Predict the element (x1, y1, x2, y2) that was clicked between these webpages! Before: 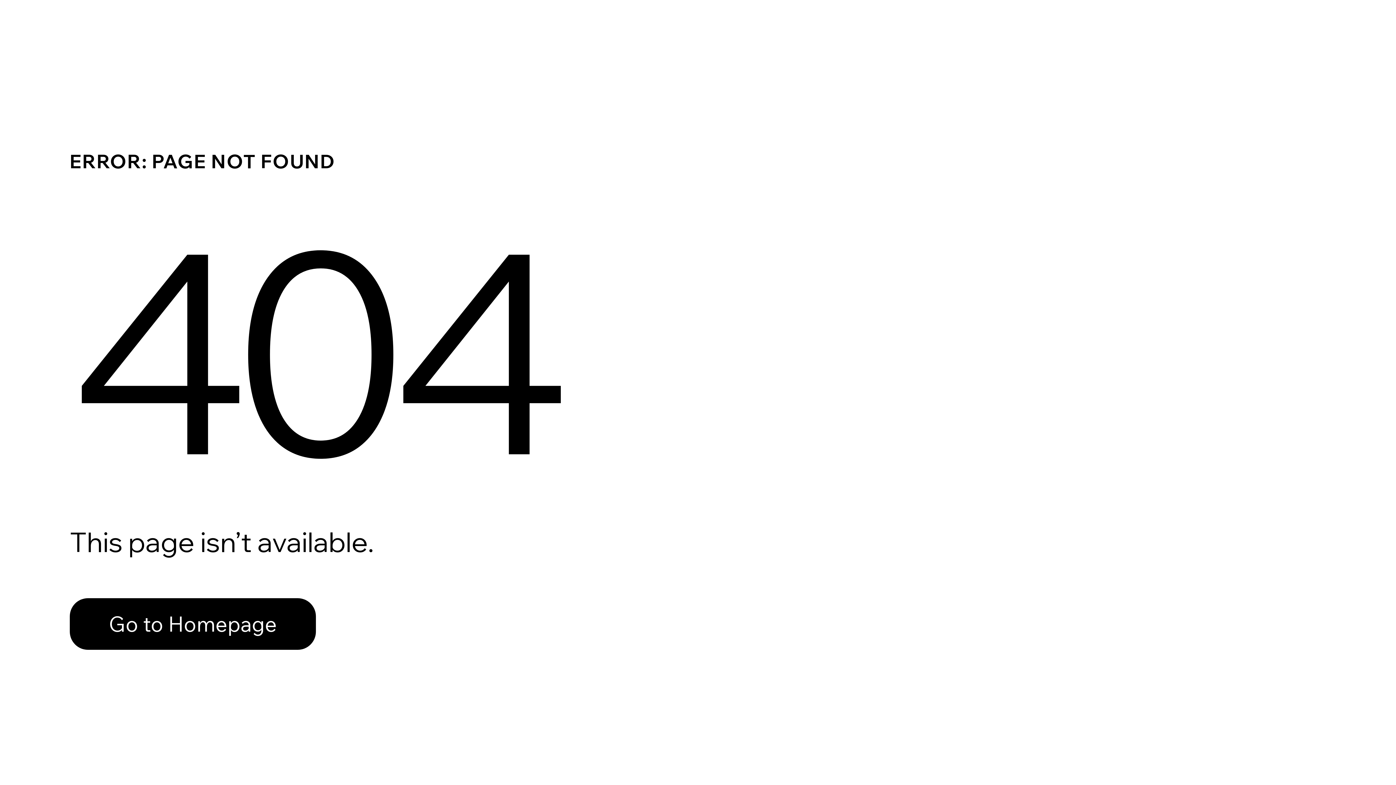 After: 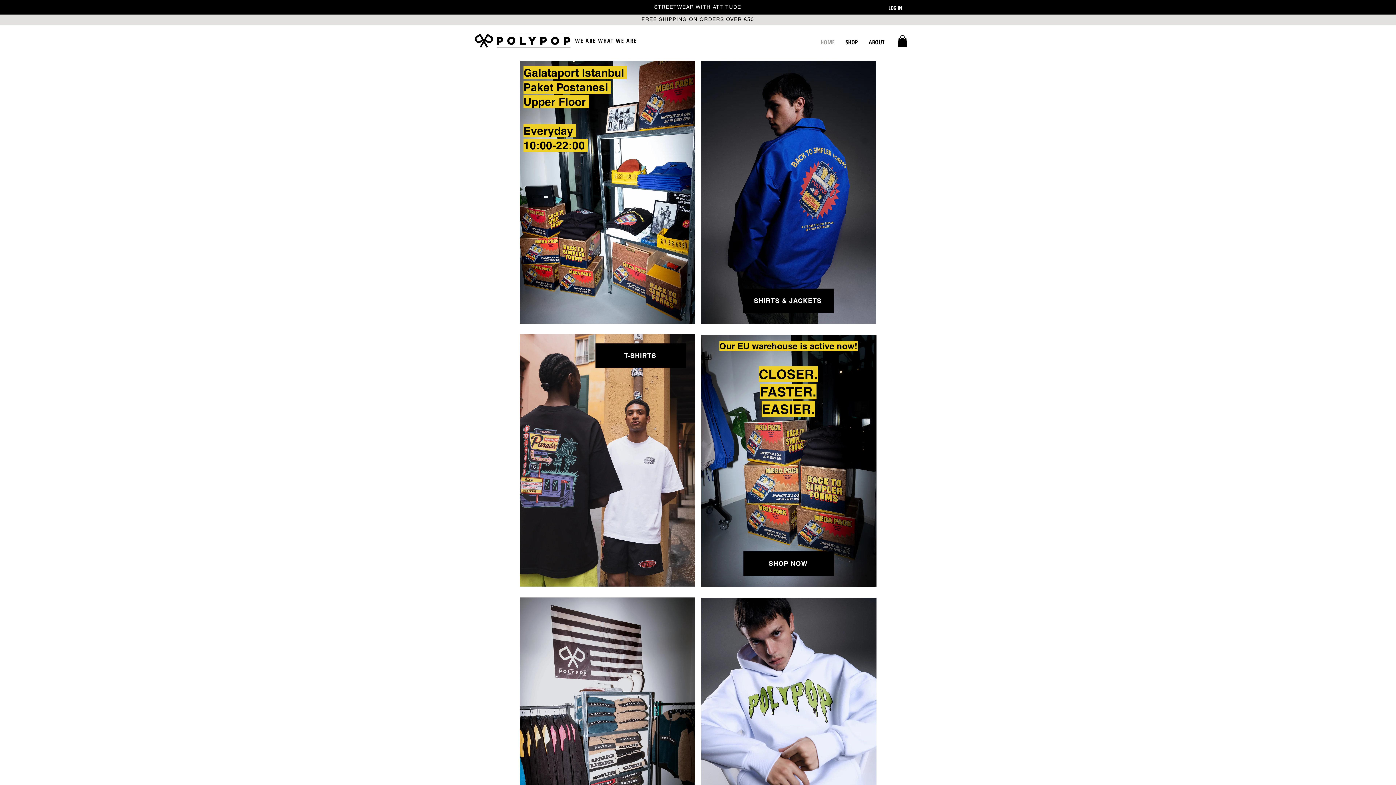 Action: label: Go to Homepage bbox: (69, 598, 316, 650)